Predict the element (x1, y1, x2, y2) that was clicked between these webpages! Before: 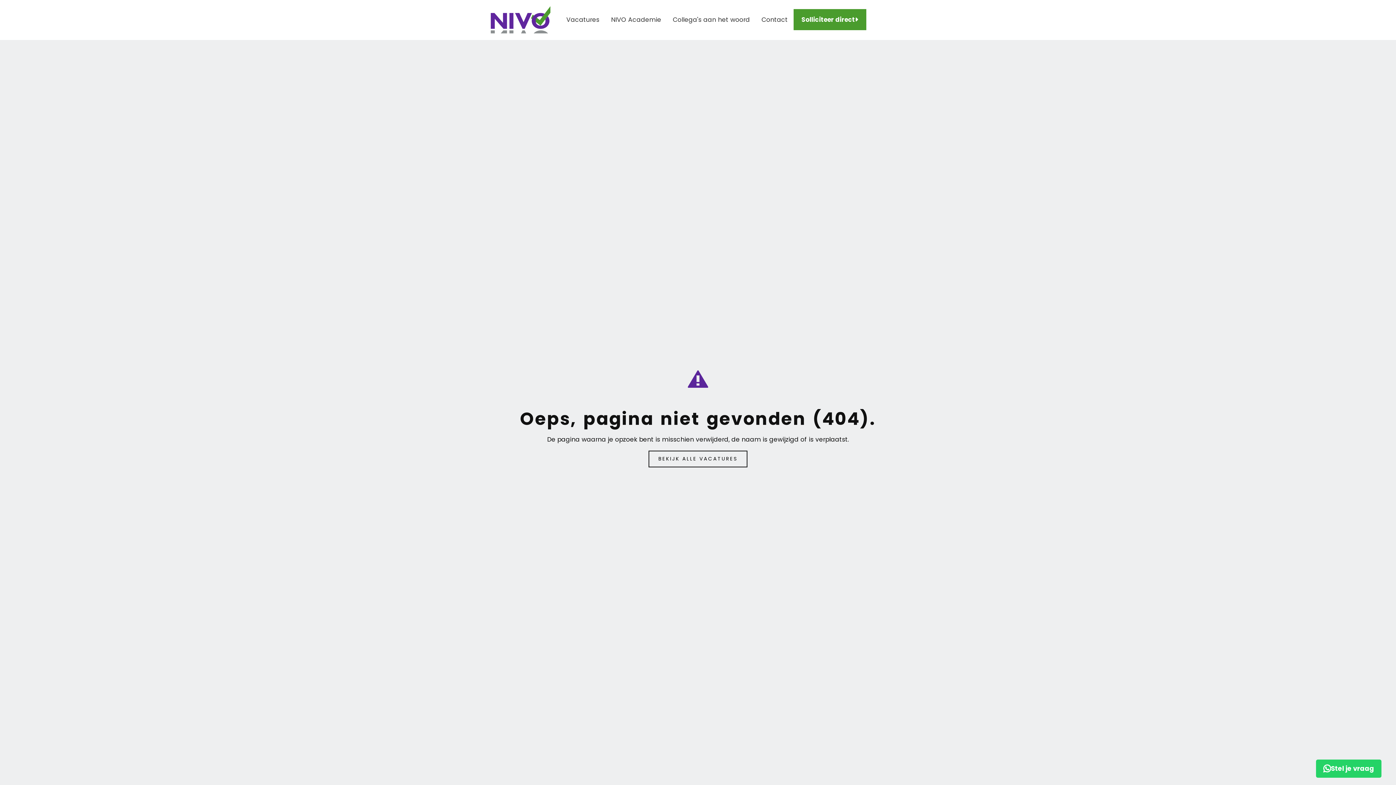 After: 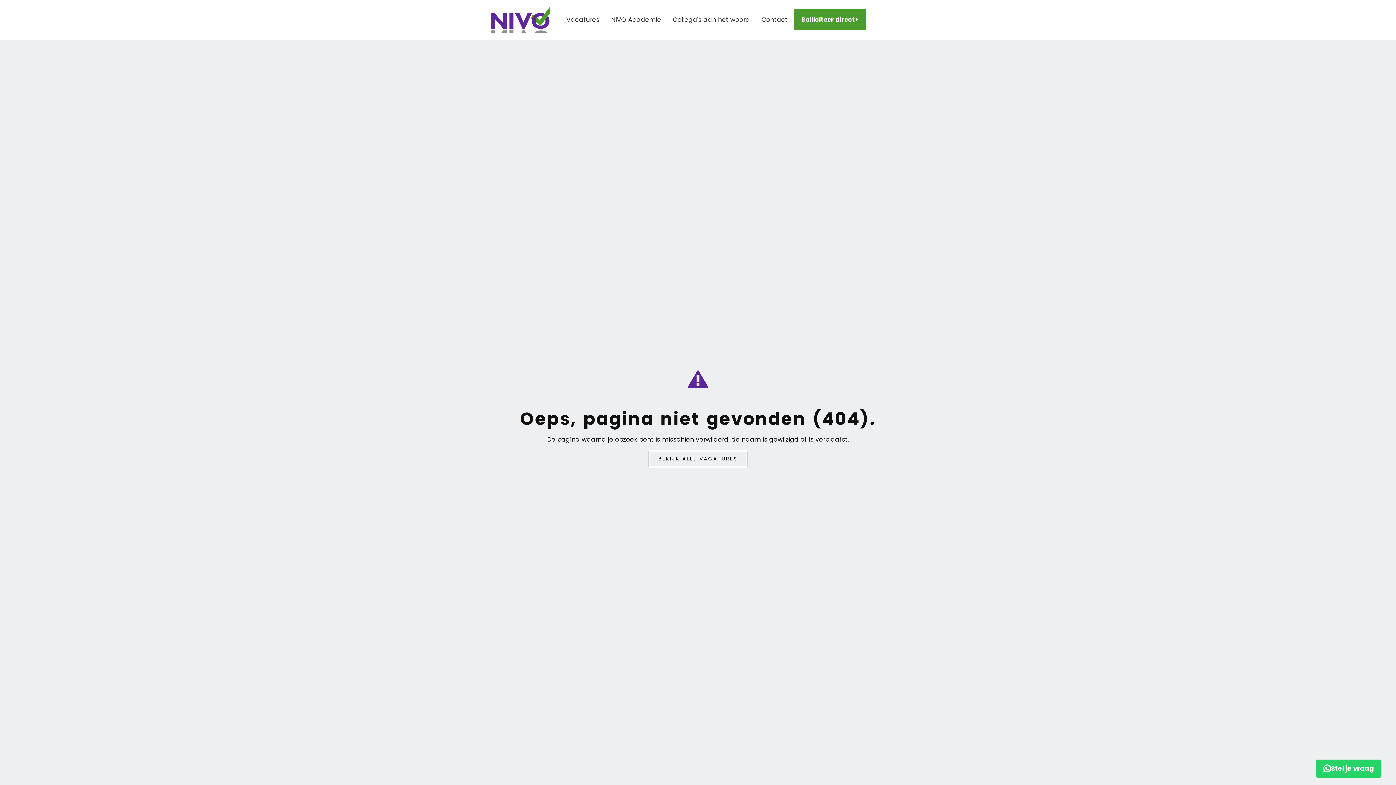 Action: label: Stel je vraag bbox: (1316, 760, 1381, 778)